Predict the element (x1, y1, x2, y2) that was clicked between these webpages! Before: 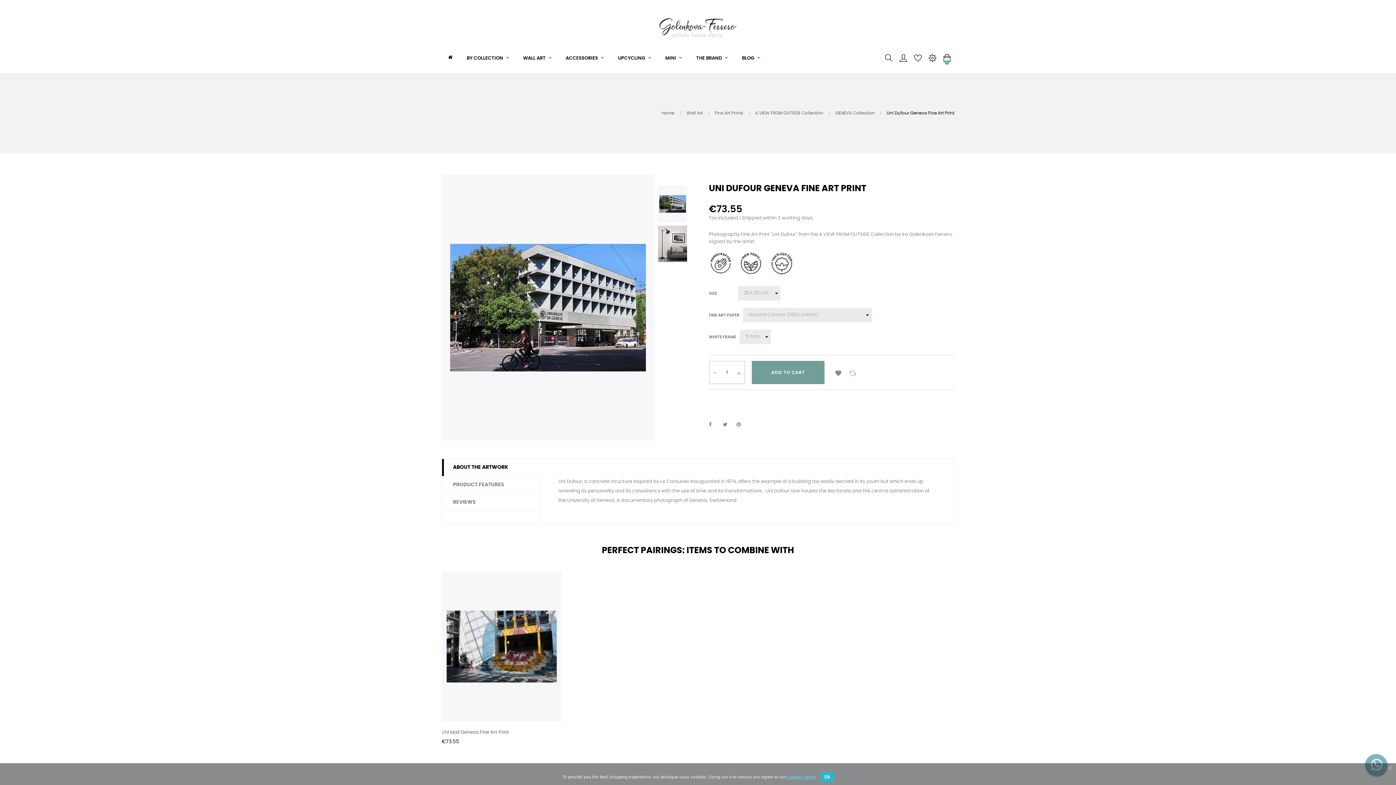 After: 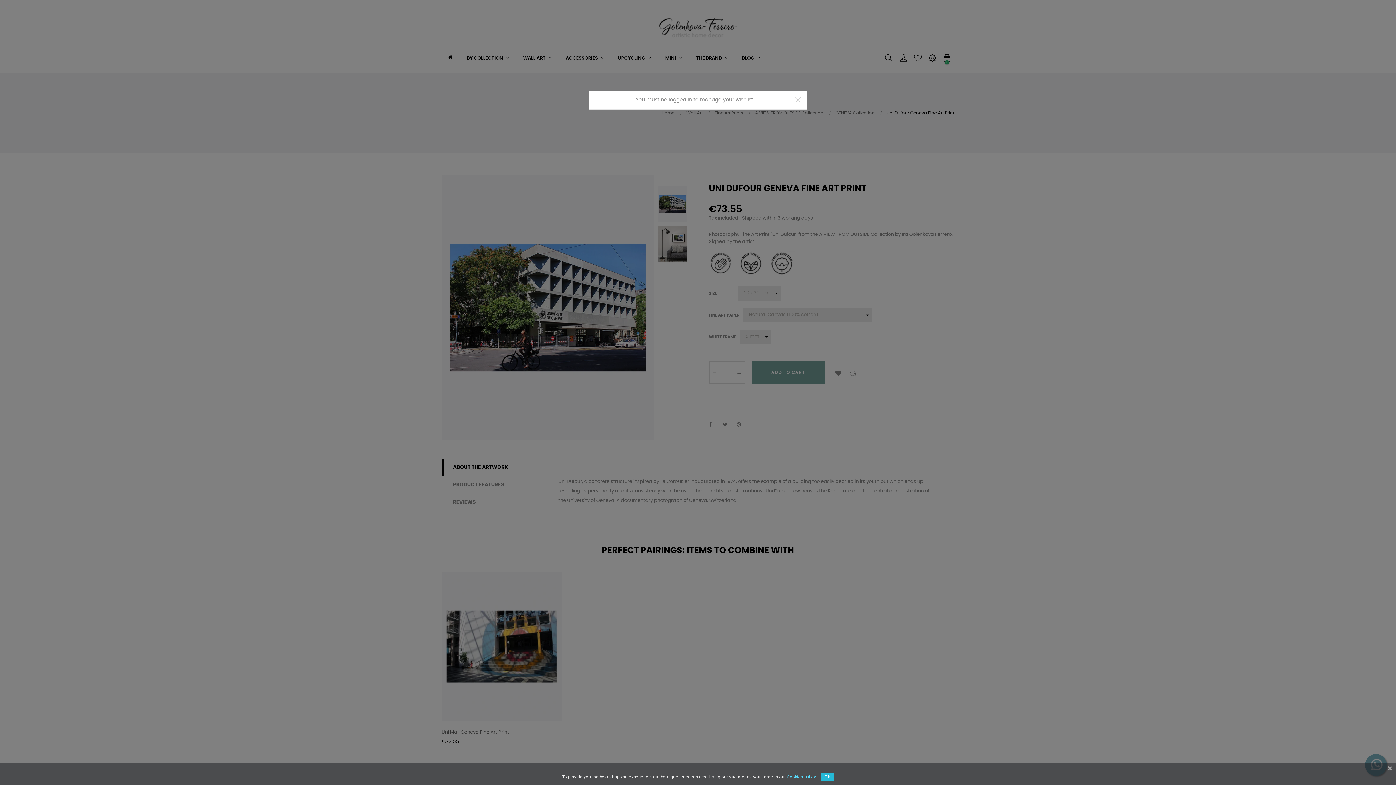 Action: bbox: (831, 361, 845, 384) label: 